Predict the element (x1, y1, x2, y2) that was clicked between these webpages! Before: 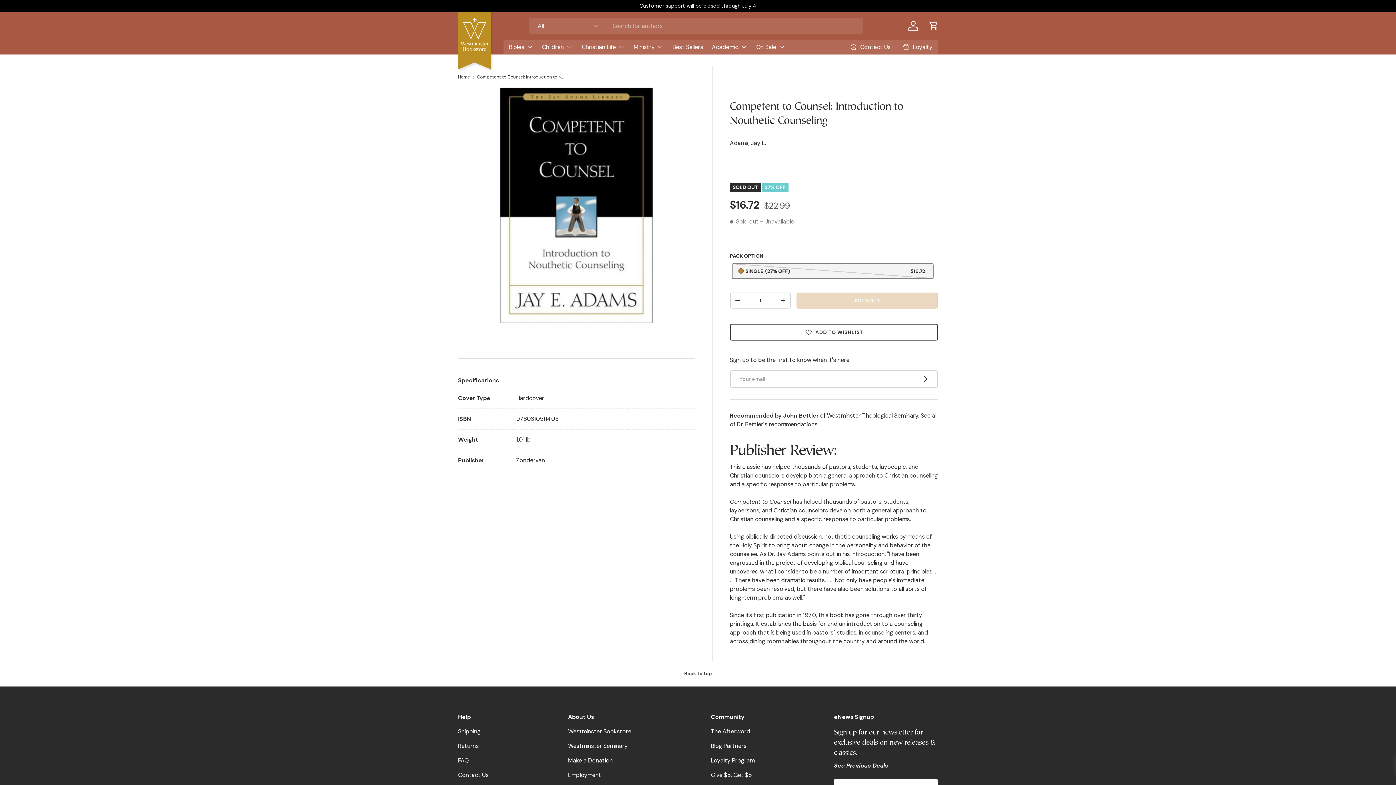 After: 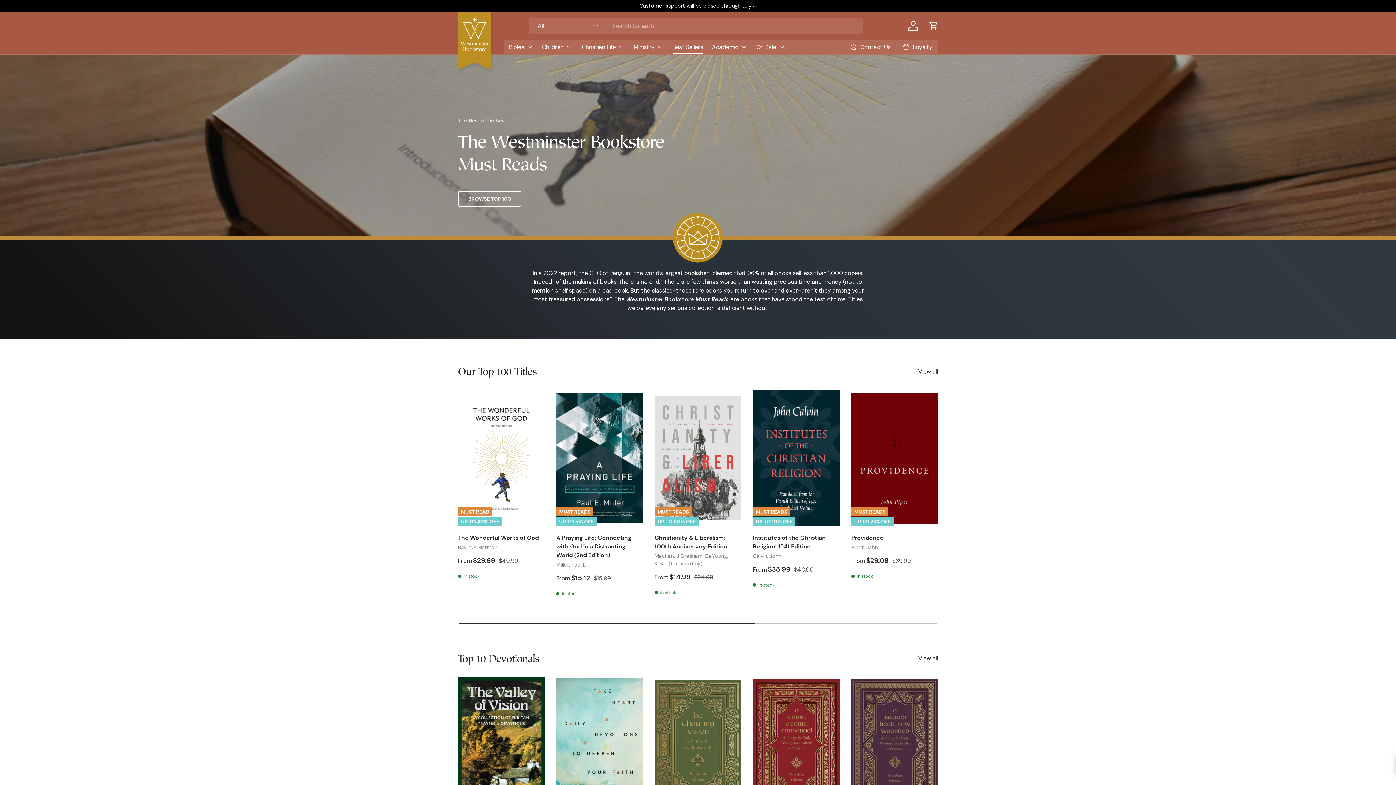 Action: label: Best Sellers bbox: (672, 40, 703, 54)